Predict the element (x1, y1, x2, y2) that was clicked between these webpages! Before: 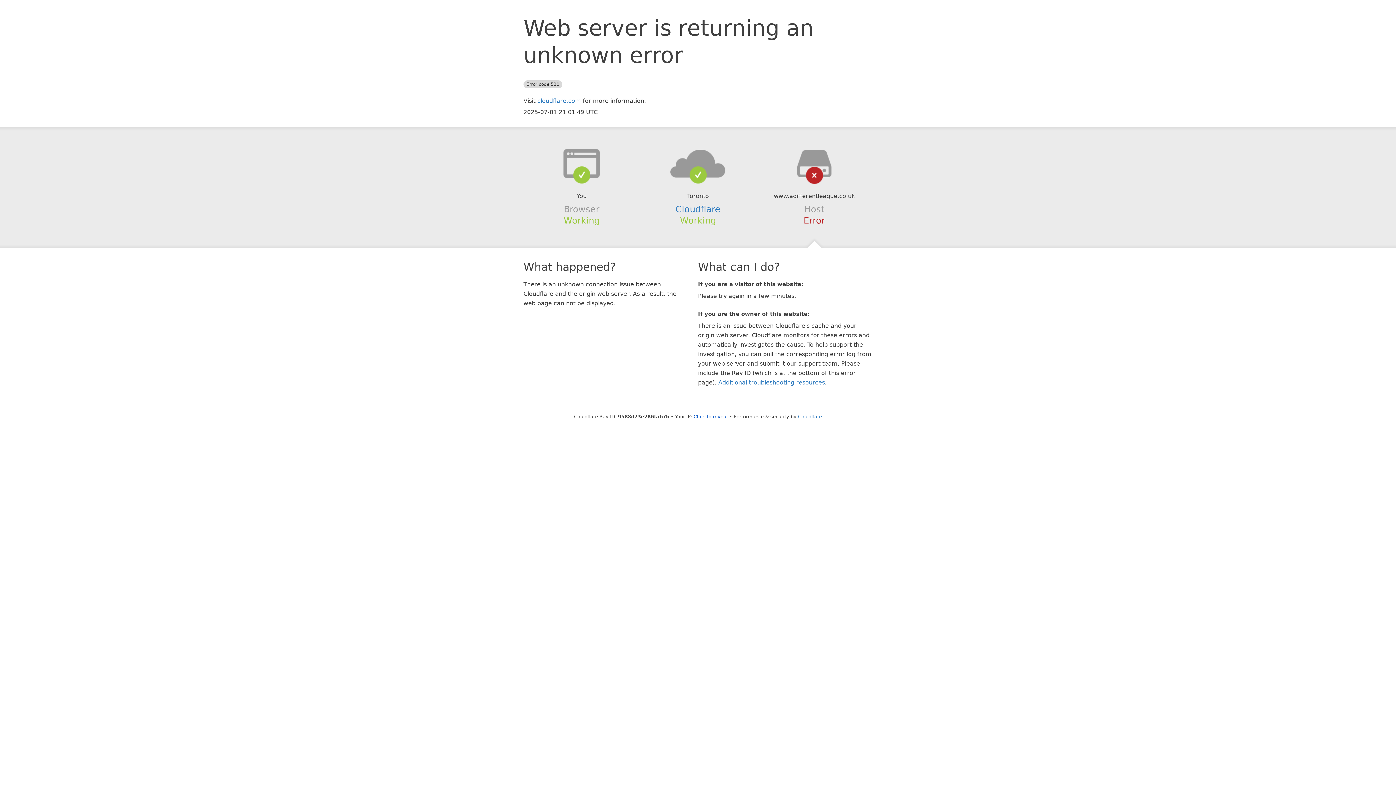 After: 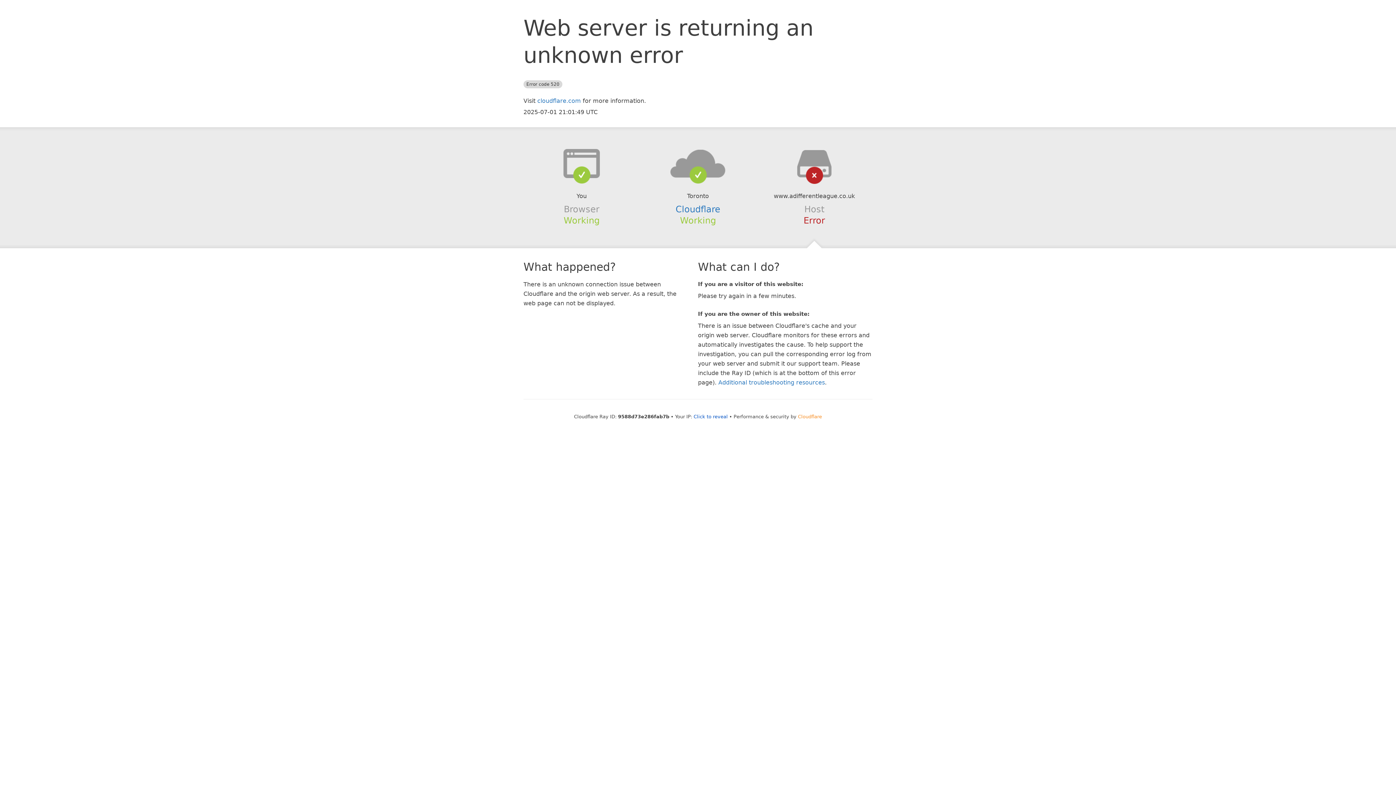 Action: bbox: (798, 414, 822, 419) label: Cloudflare